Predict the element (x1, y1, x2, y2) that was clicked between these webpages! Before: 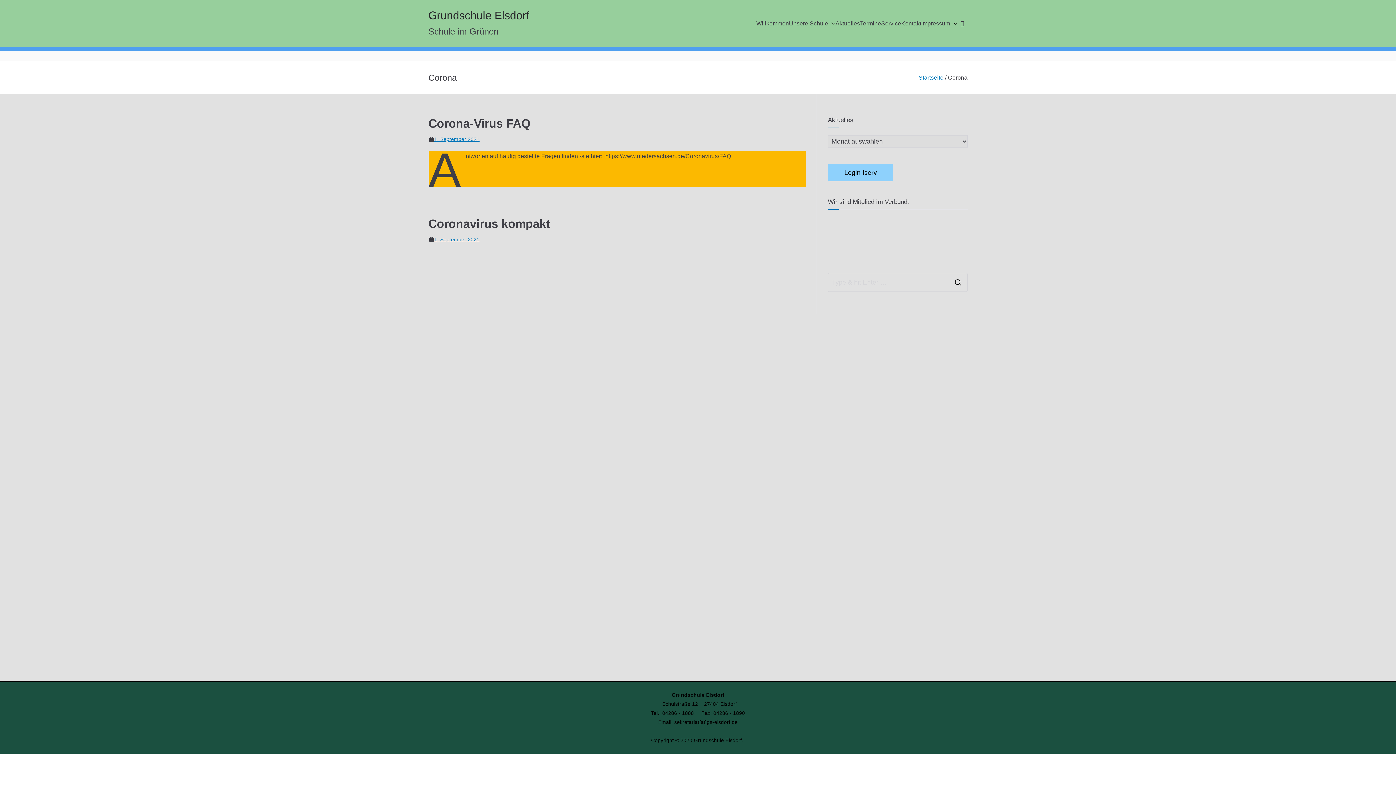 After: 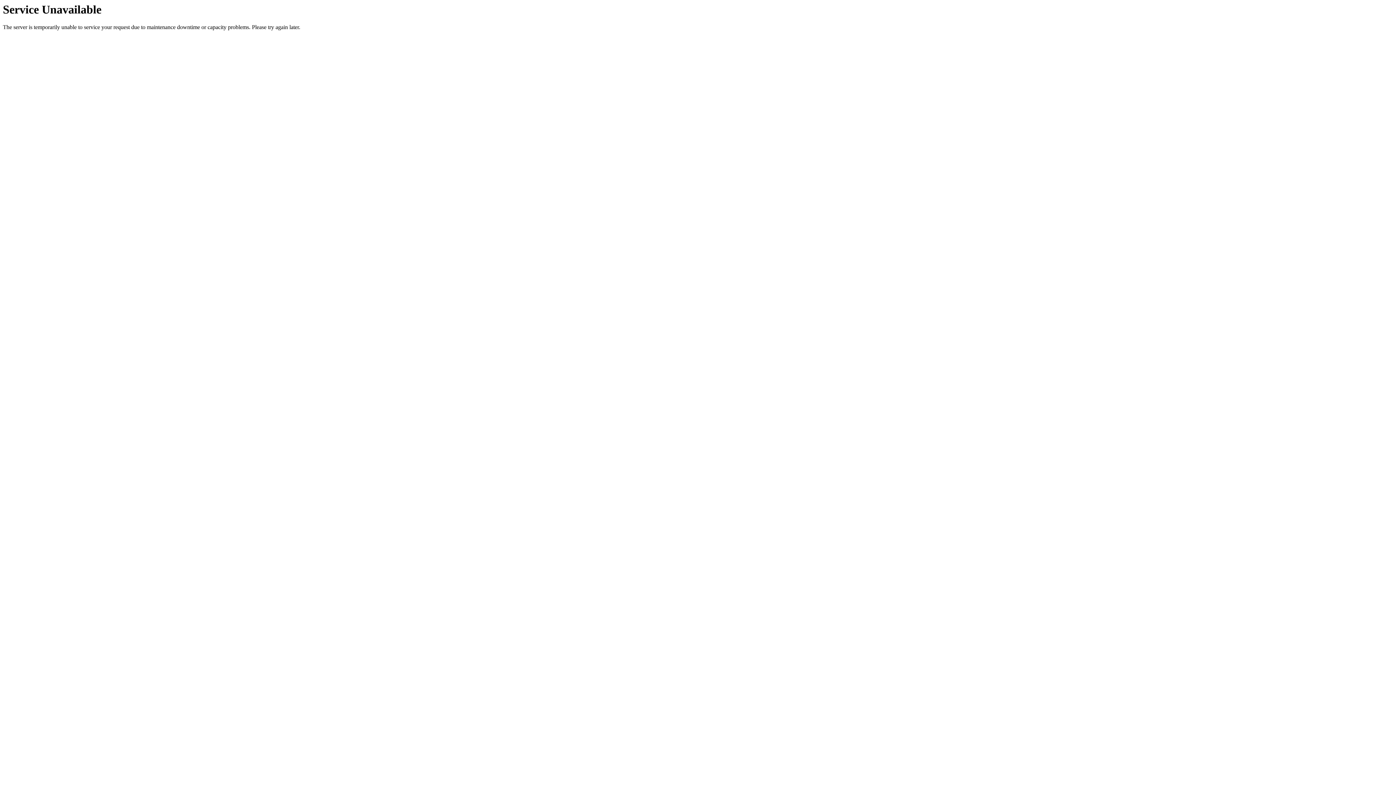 Action: bbox: (860, 18, 881, 28) label: Termine